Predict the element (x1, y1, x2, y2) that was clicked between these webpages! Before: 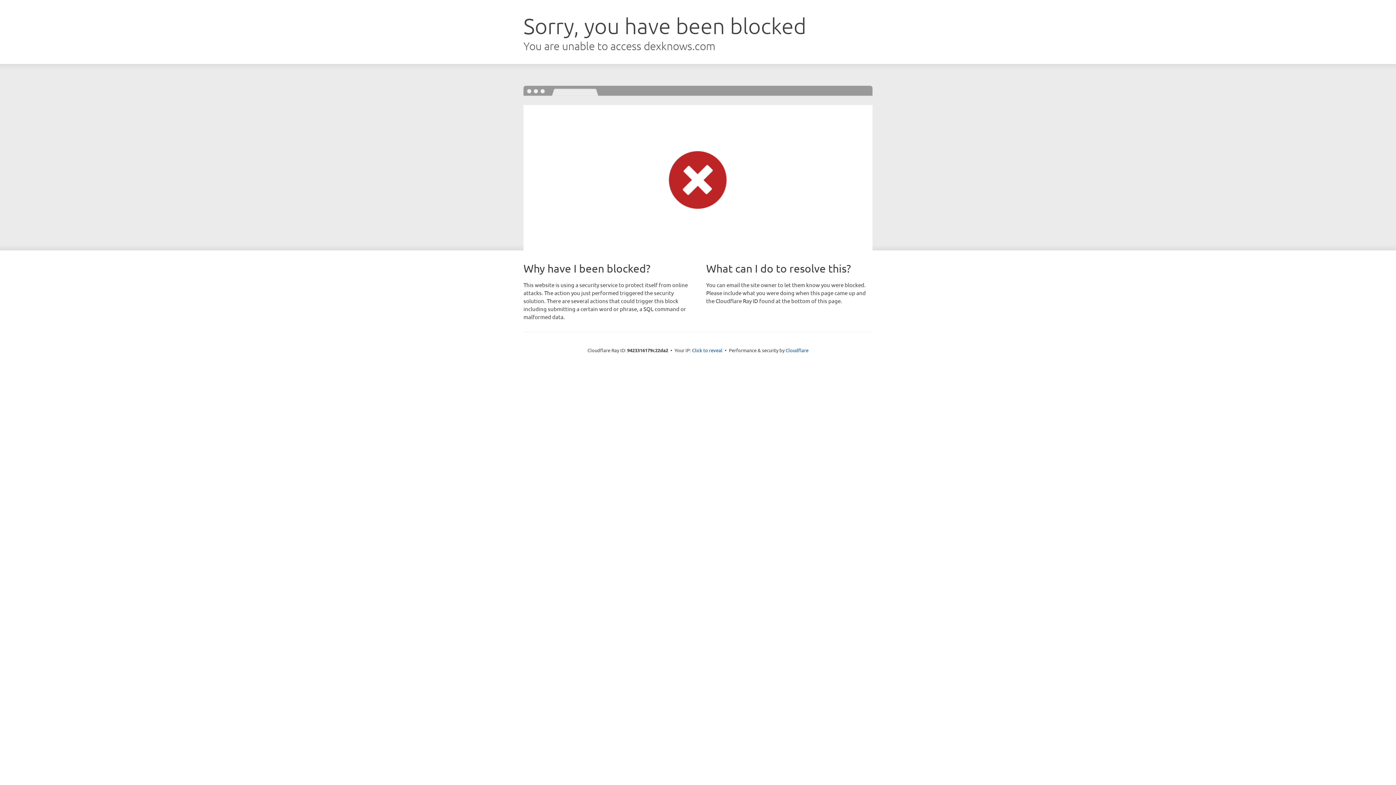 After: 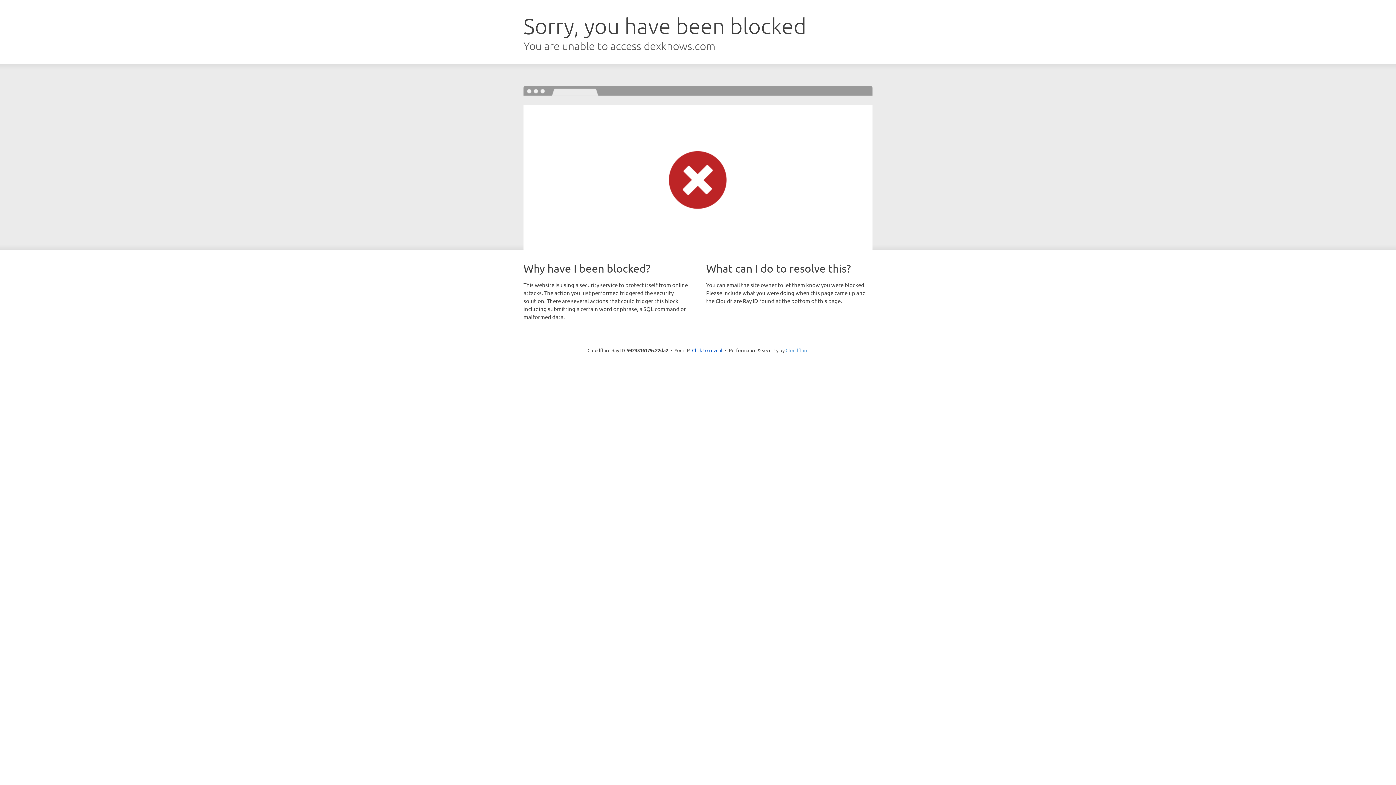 Action: label: Cloudflare bbox: (785, 347, 808, 353)